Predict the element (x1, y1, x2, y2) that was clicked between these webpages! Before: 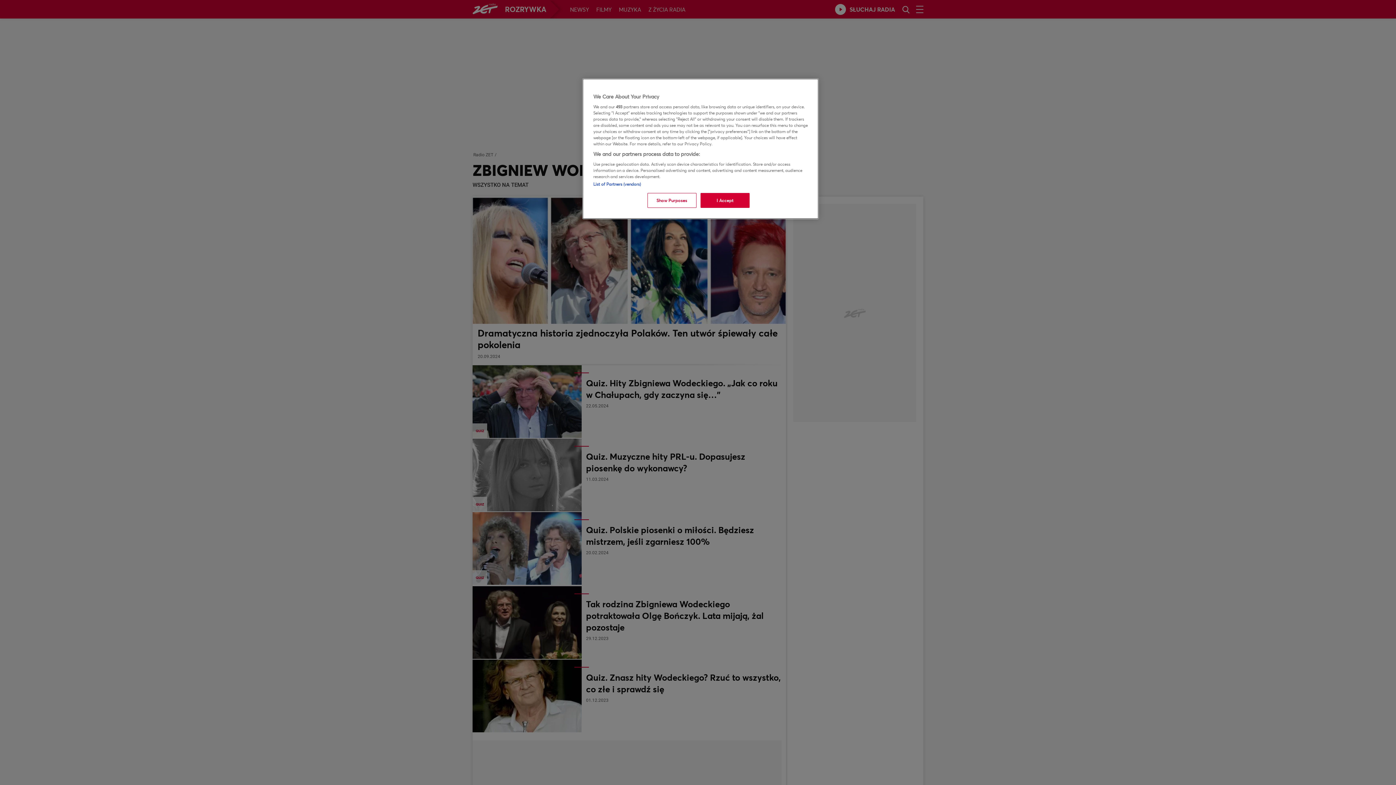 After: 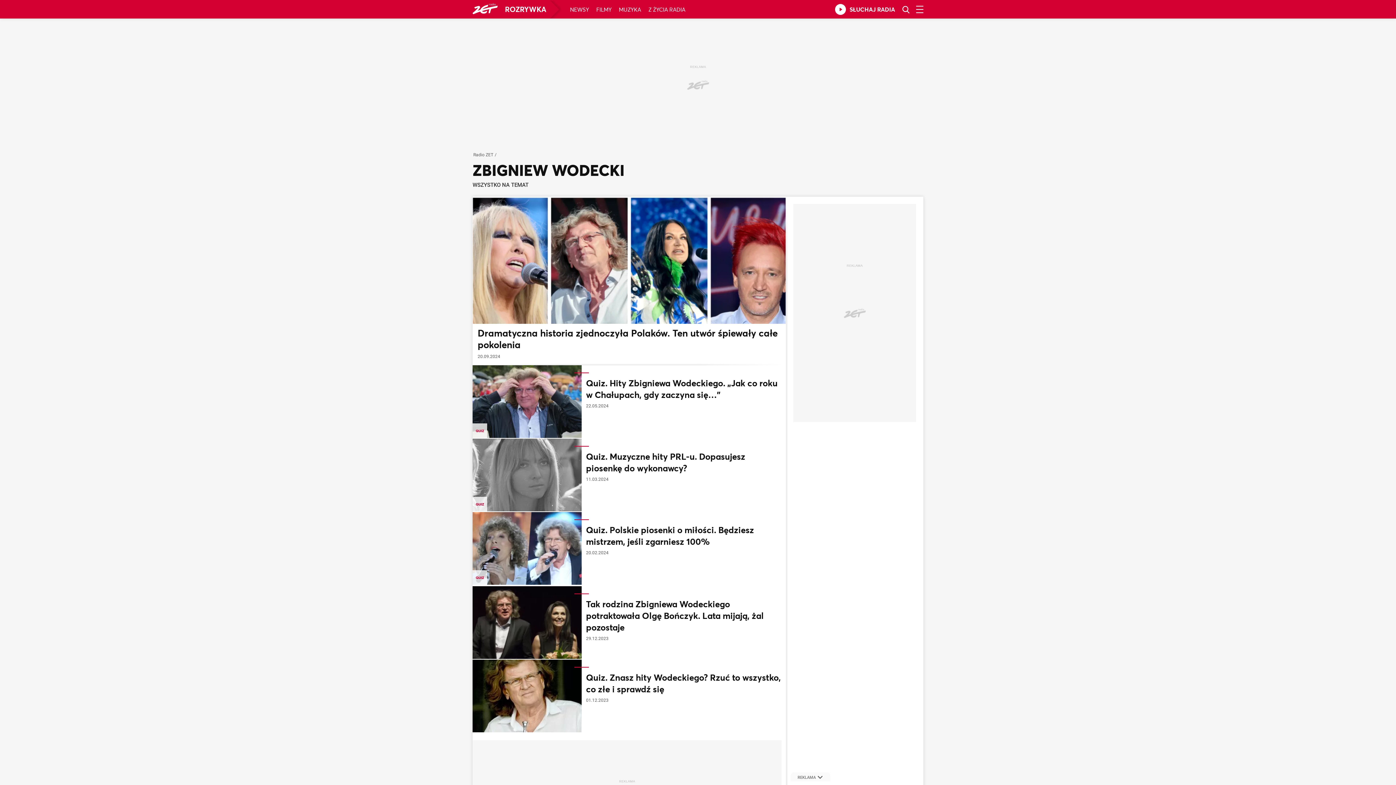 Action: label: I Accept bbox: (700, 193, 749, 208)